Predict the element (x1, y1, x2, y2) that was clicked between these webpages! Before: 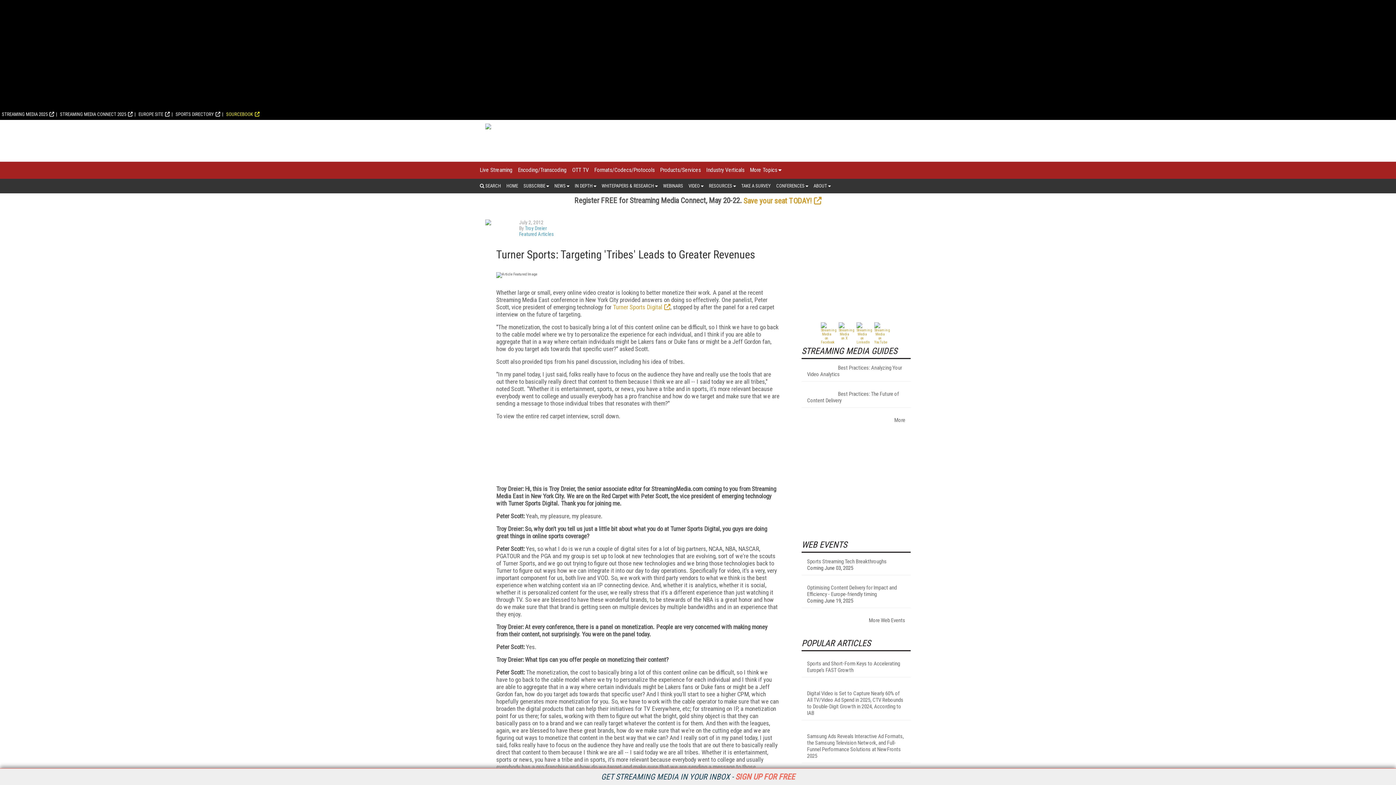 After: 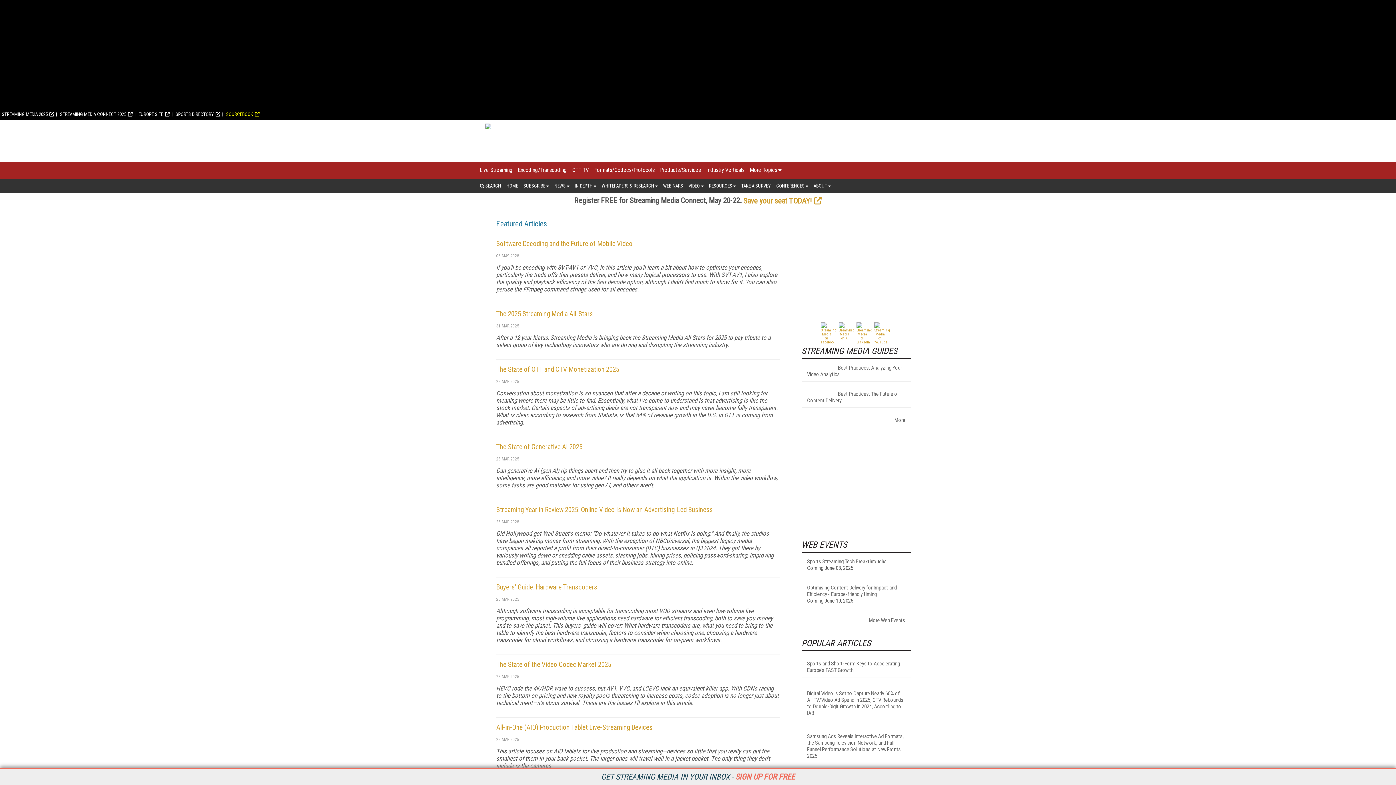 Action: bbox: (519, 231, 554, 237) label: Featured Articles